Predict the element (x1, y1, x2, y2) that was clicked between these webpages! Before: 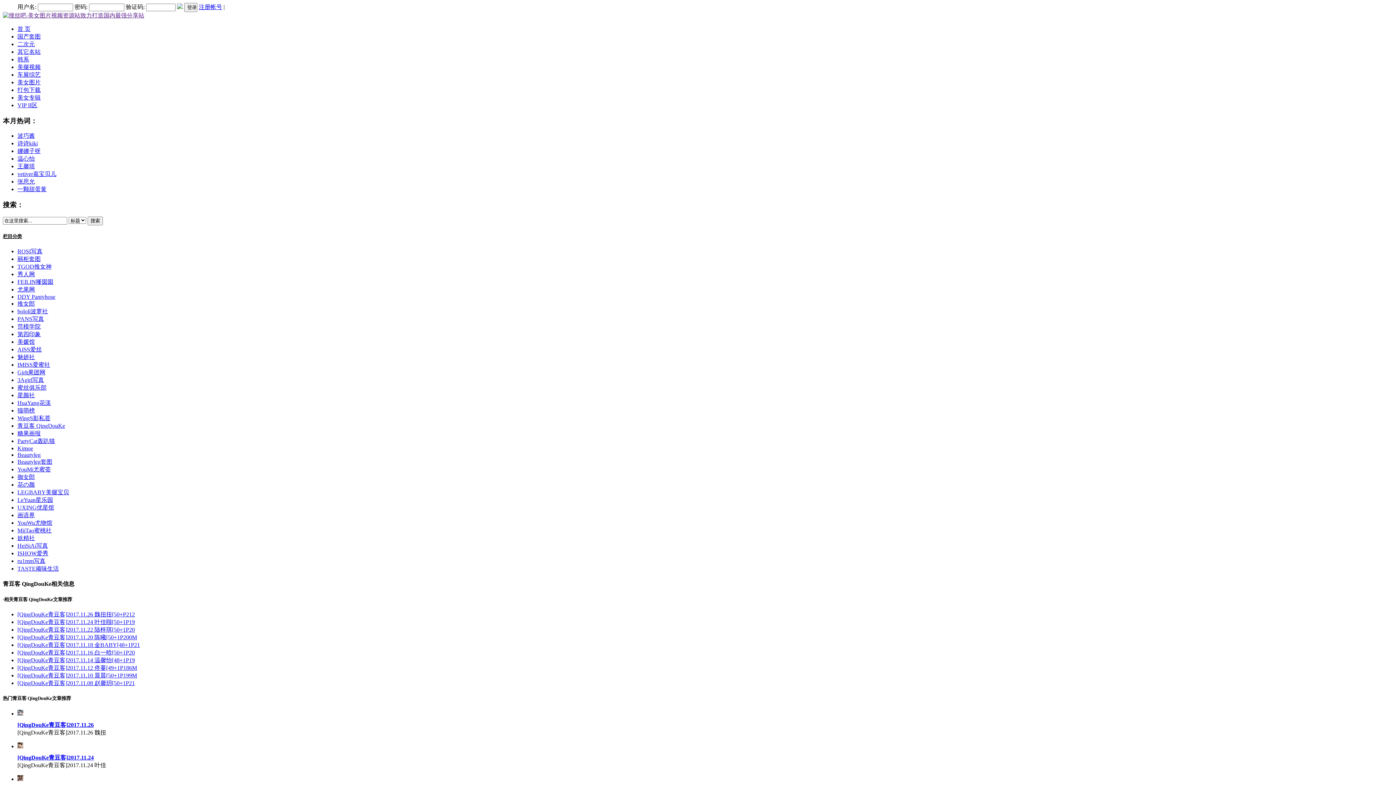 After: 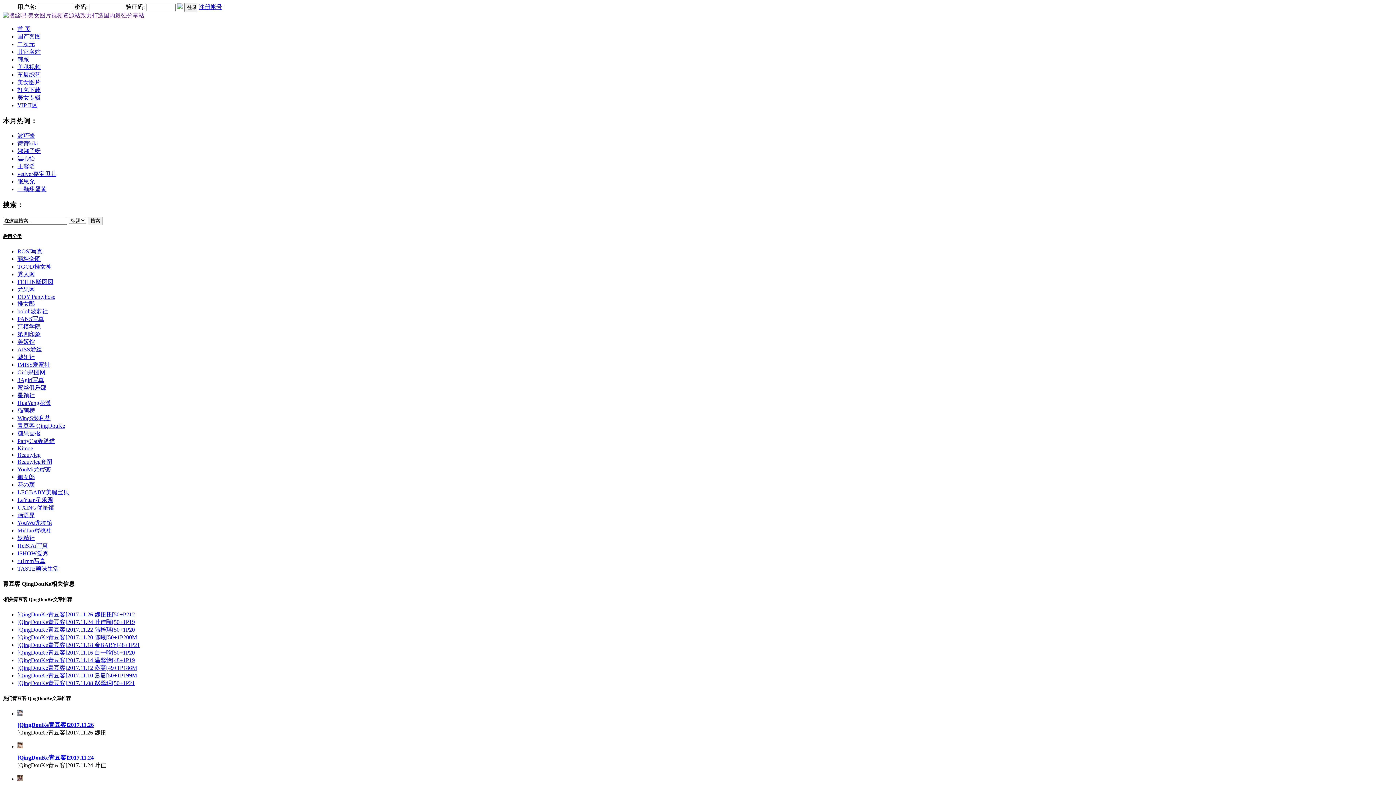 Action: bbox: (17, 263, 51, 269) label: TGOD推女神